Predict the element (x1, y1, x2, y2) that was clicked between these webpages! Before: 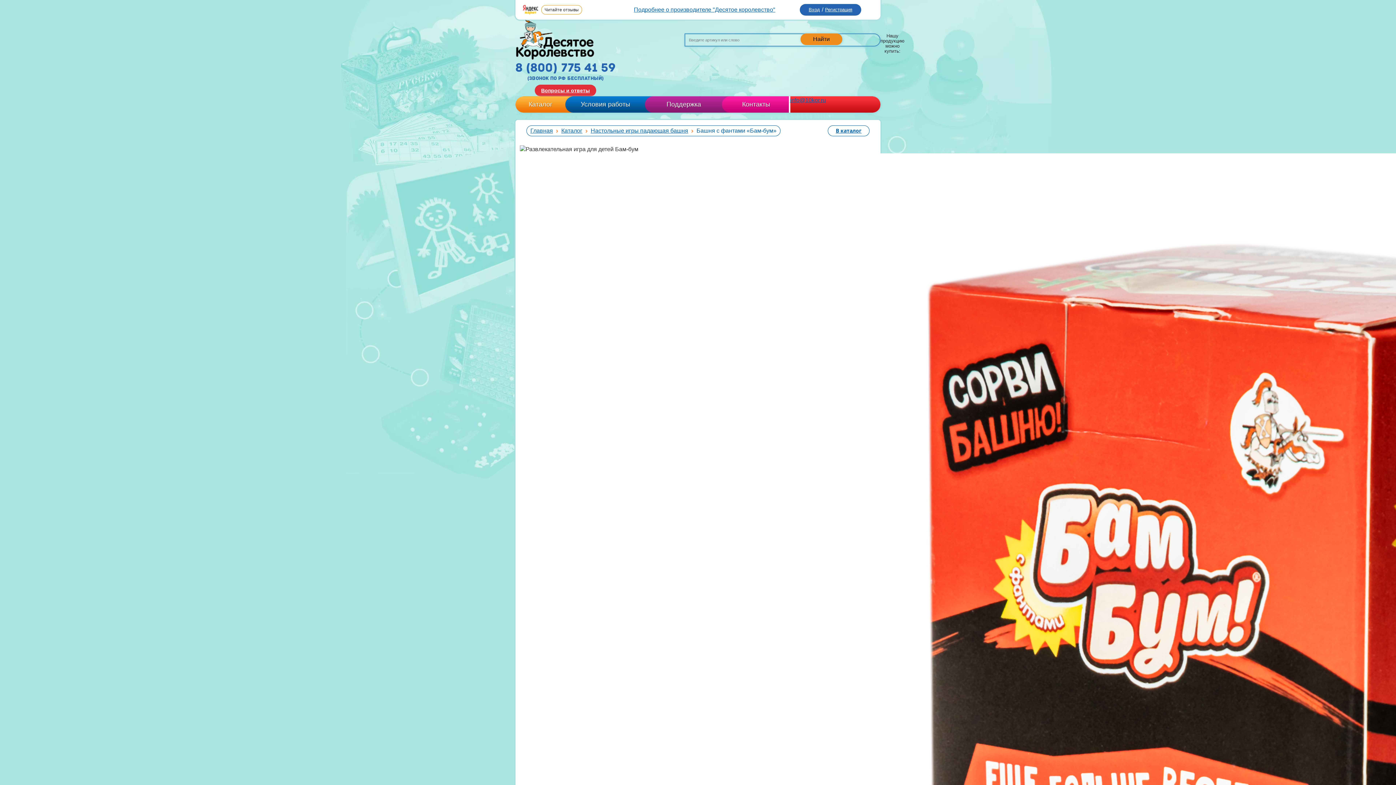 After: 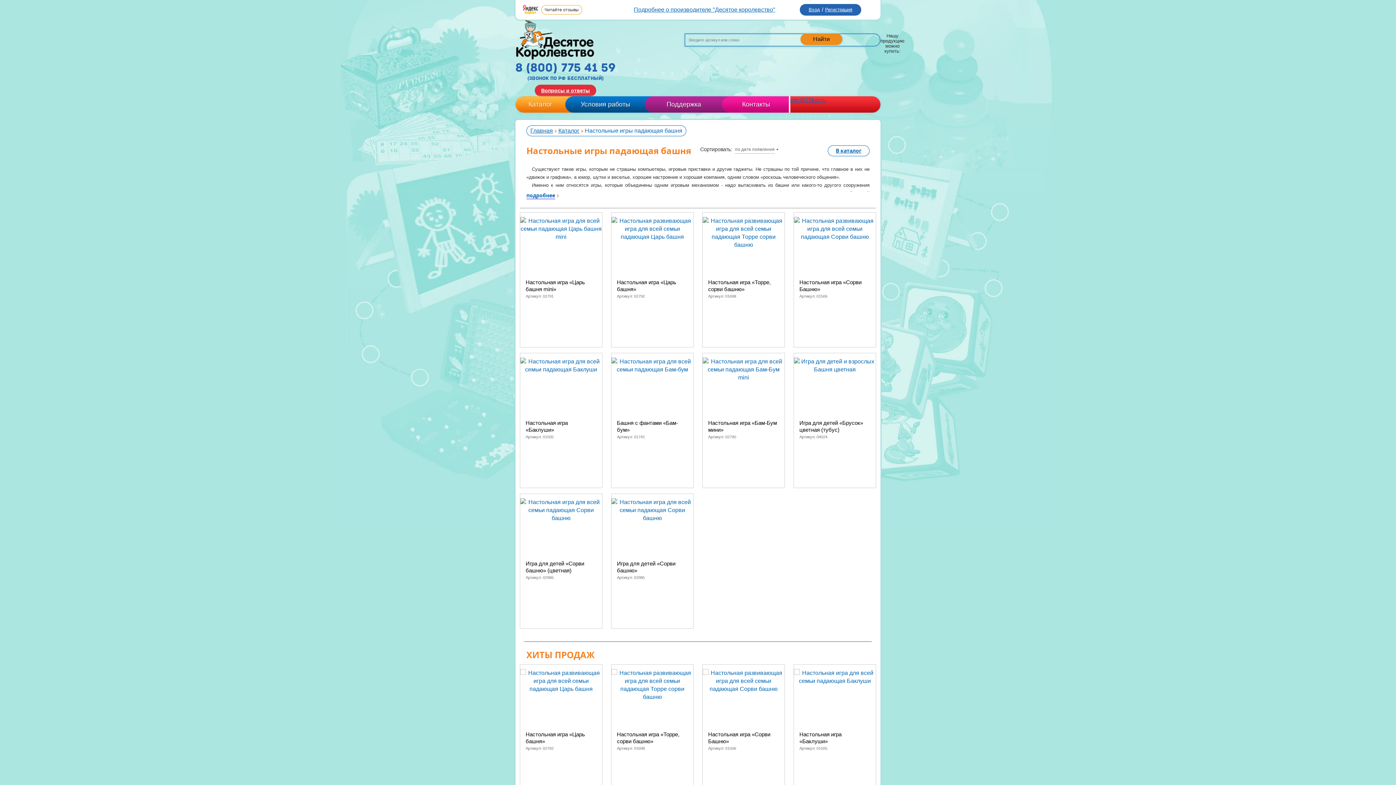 Action: bbox: (590, 127, 688, 133) label: Настольные игры падающая башня